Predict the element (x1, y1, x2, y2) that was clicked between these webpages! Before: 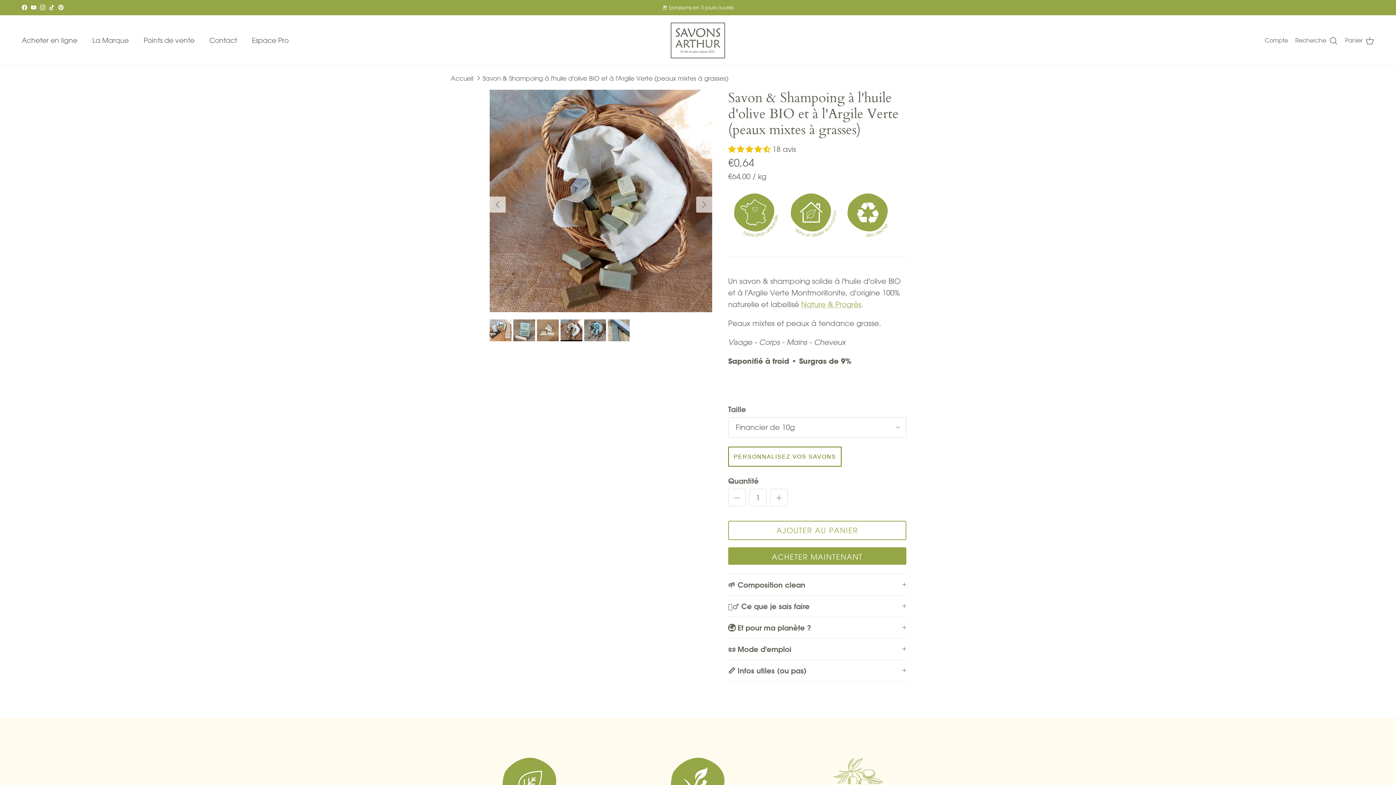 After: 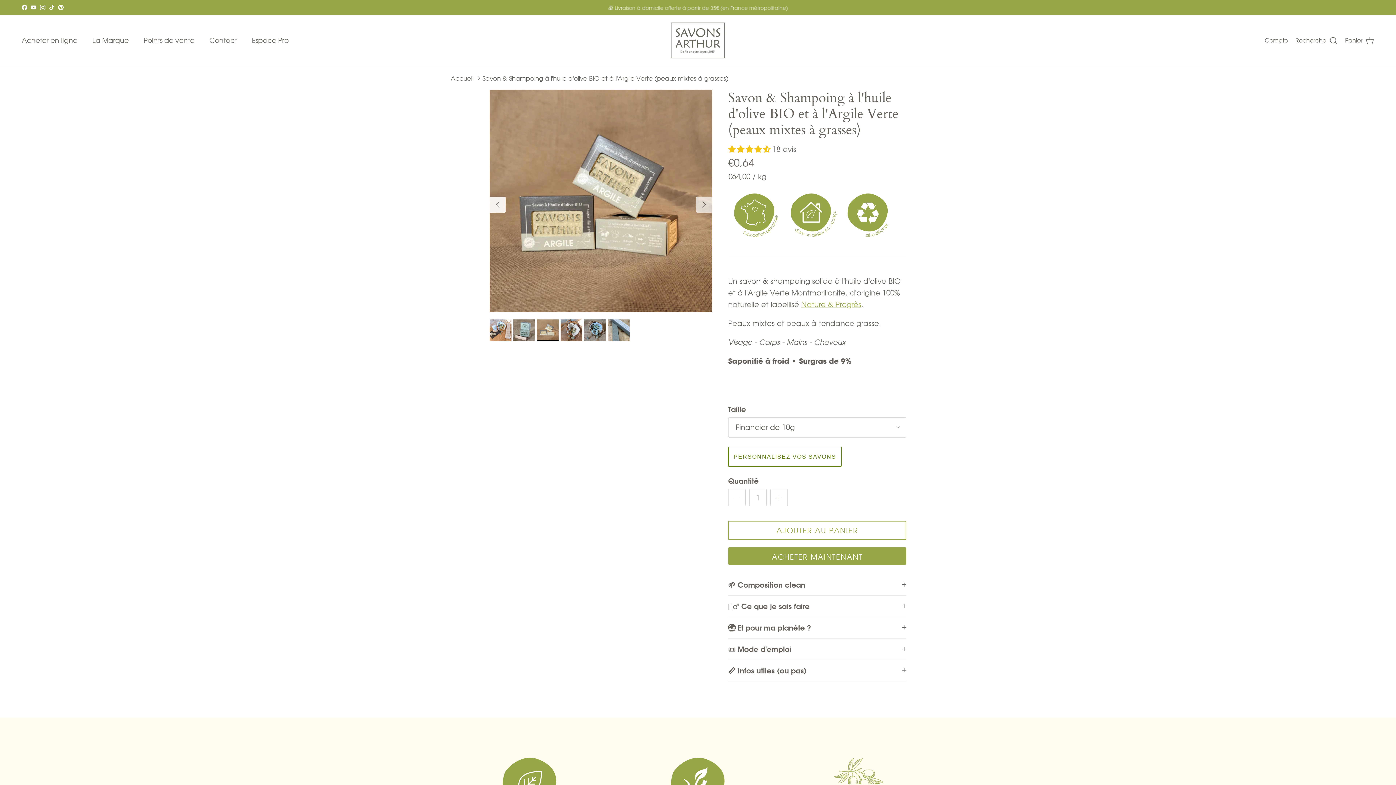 Action: label: Précédent bbox: (489, 196, 505, 212)